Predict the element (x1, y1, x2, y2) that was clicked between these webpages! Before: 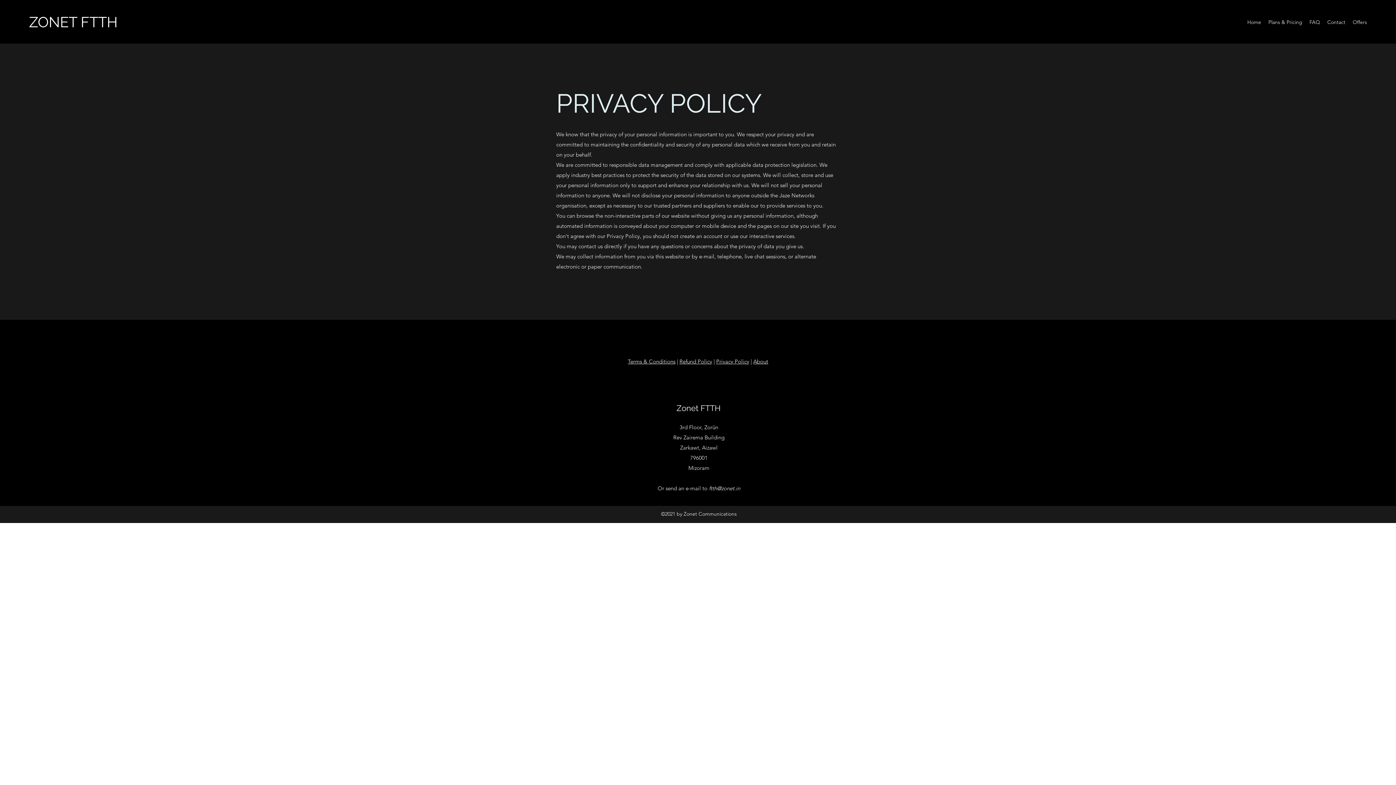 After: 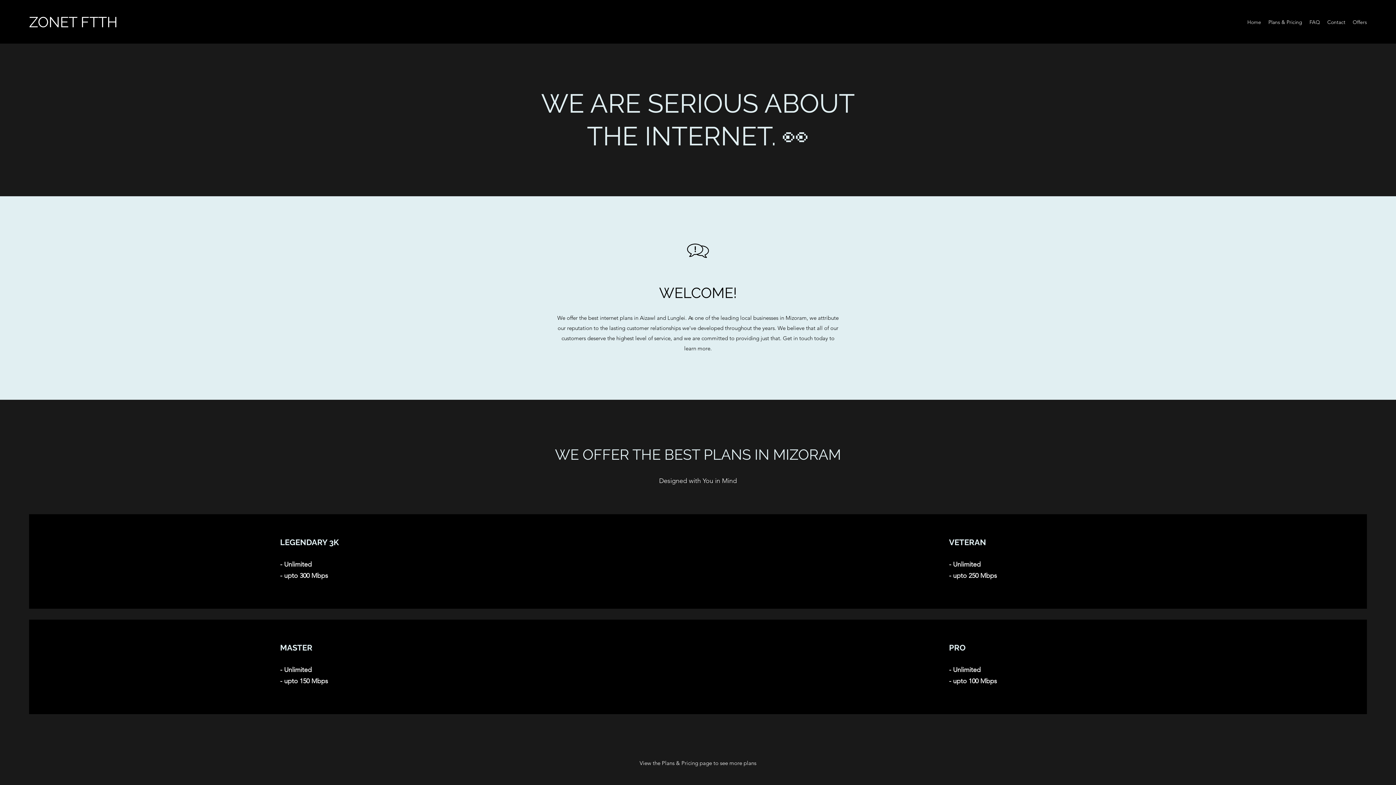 Action: label: Home bbox: (1244, 16, 1265, 27)